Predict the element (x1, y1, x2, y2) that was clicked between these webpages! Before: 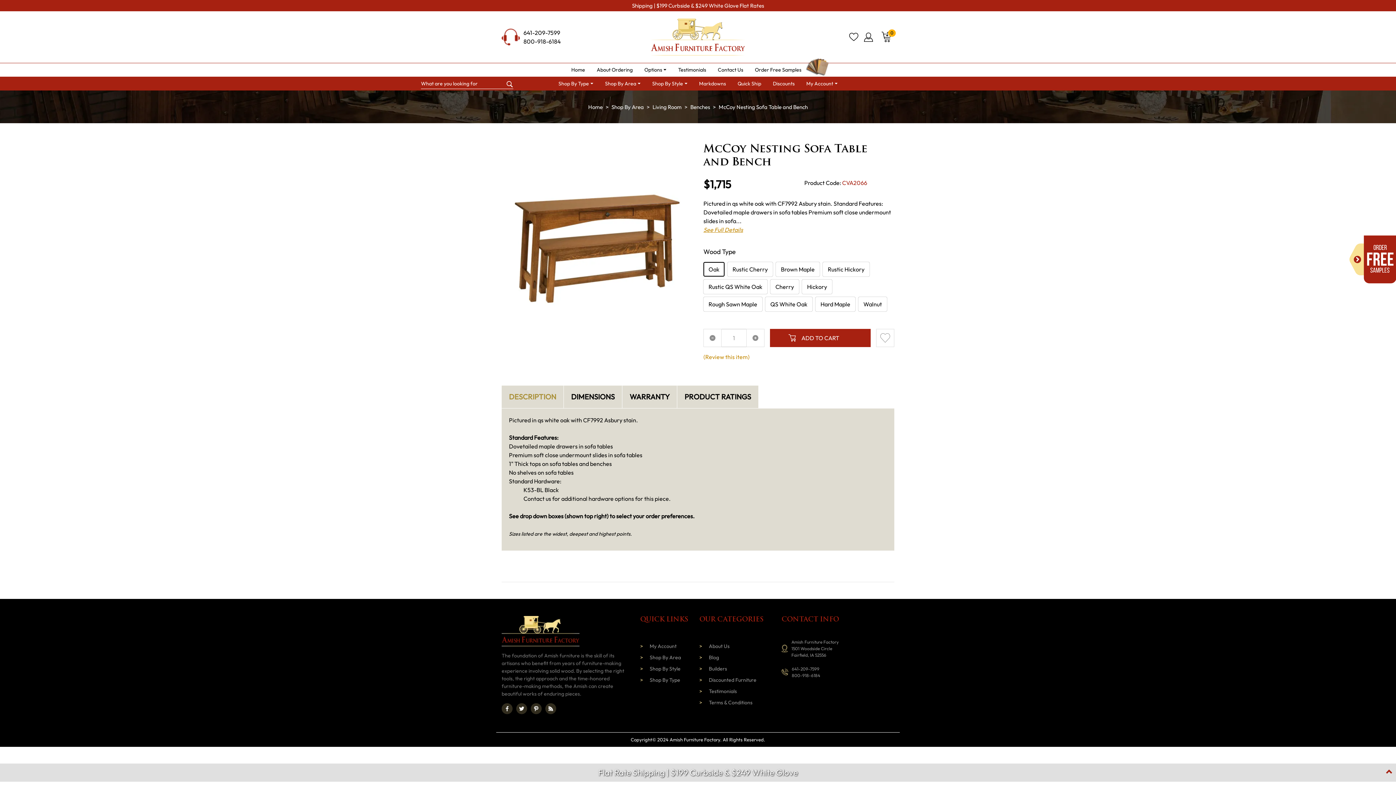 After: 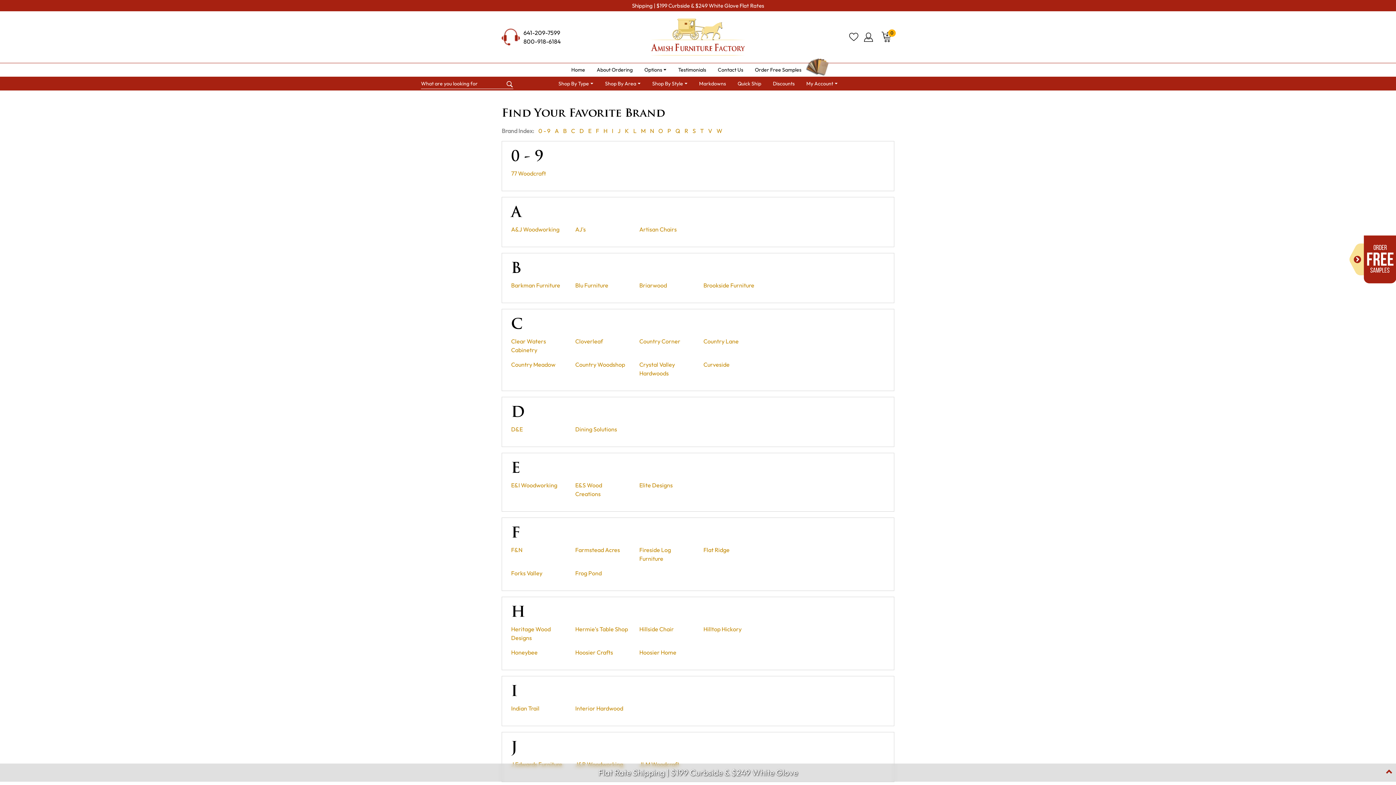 Action: bbox: (693, 663, 762, 674) label: Builders